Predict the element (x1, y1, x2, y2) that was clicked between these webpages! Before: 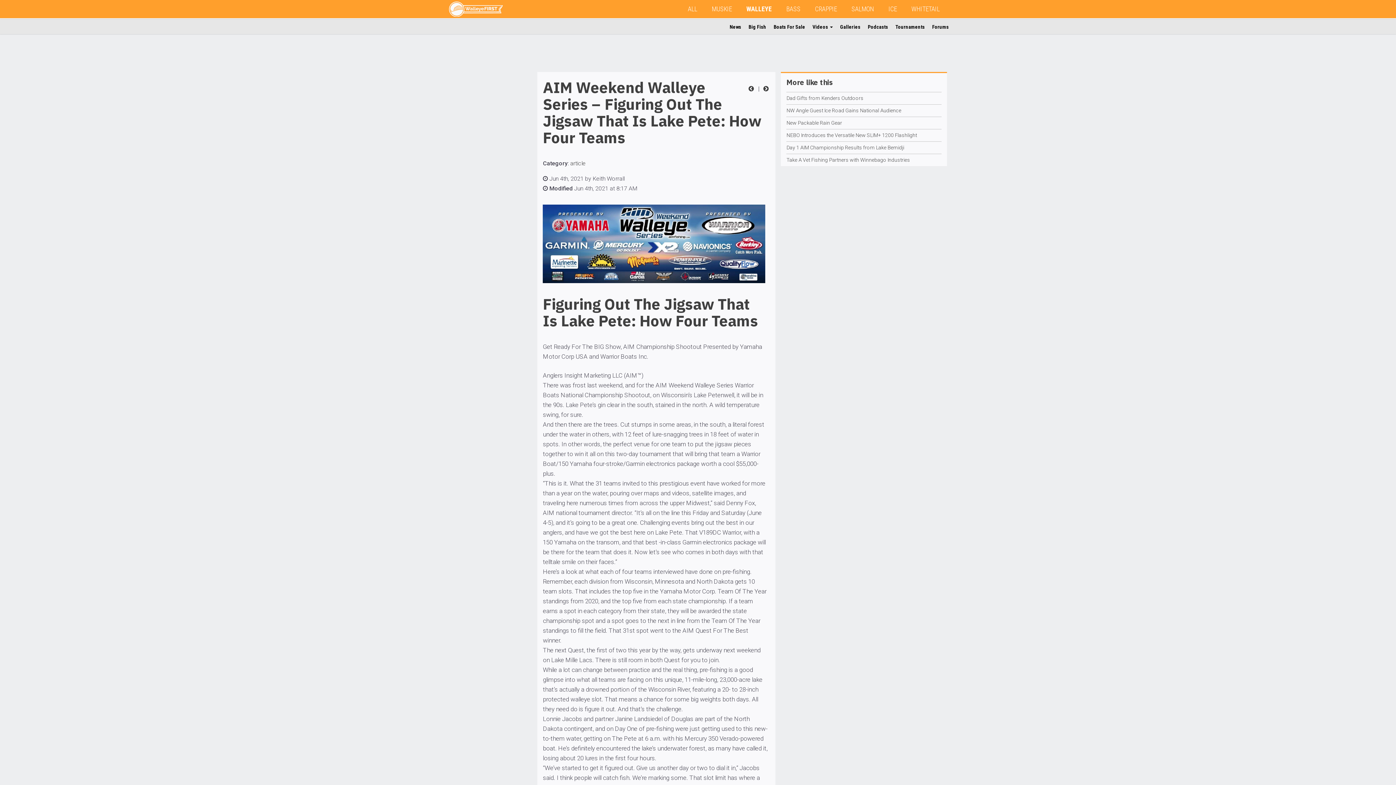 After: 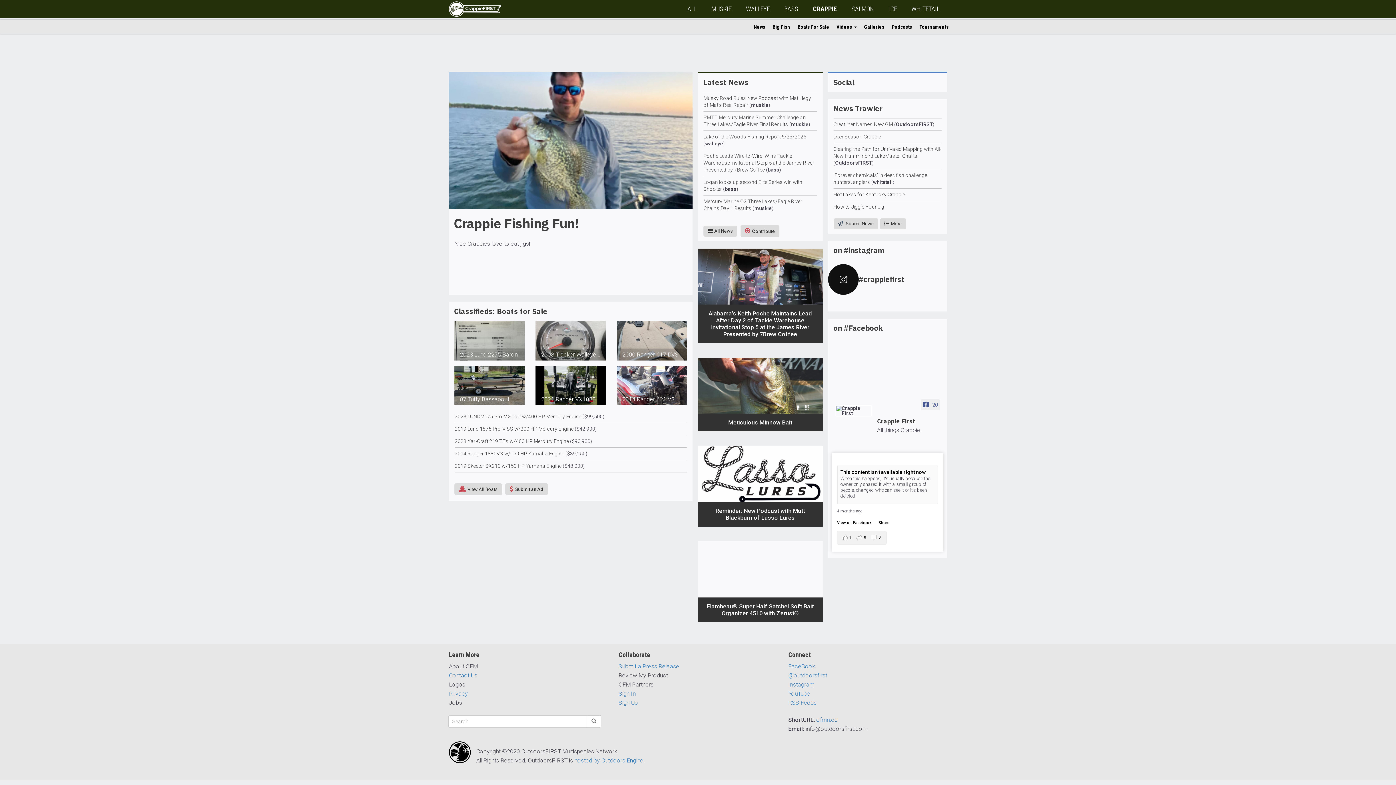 Action: bbox: (808, 0, 844, 18) label: CRAPPIE